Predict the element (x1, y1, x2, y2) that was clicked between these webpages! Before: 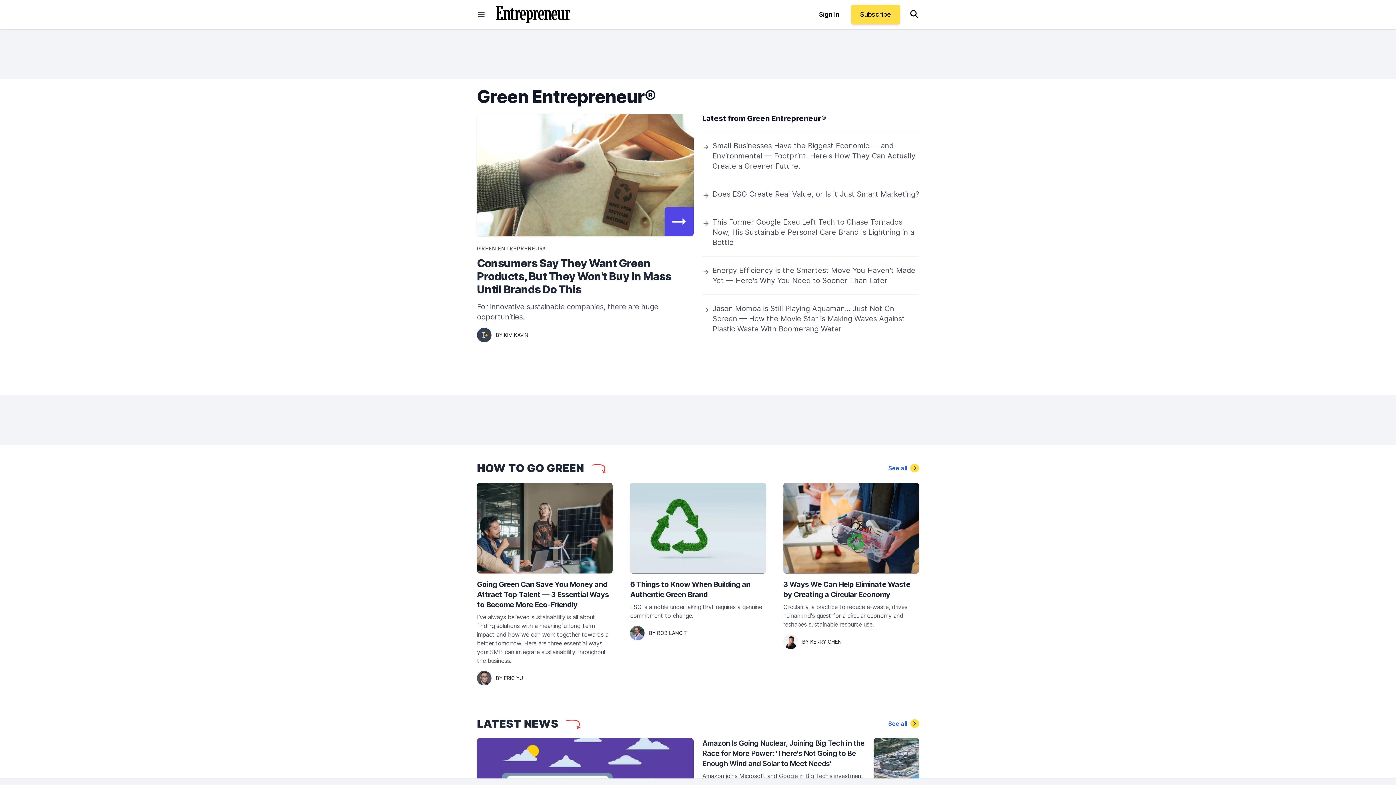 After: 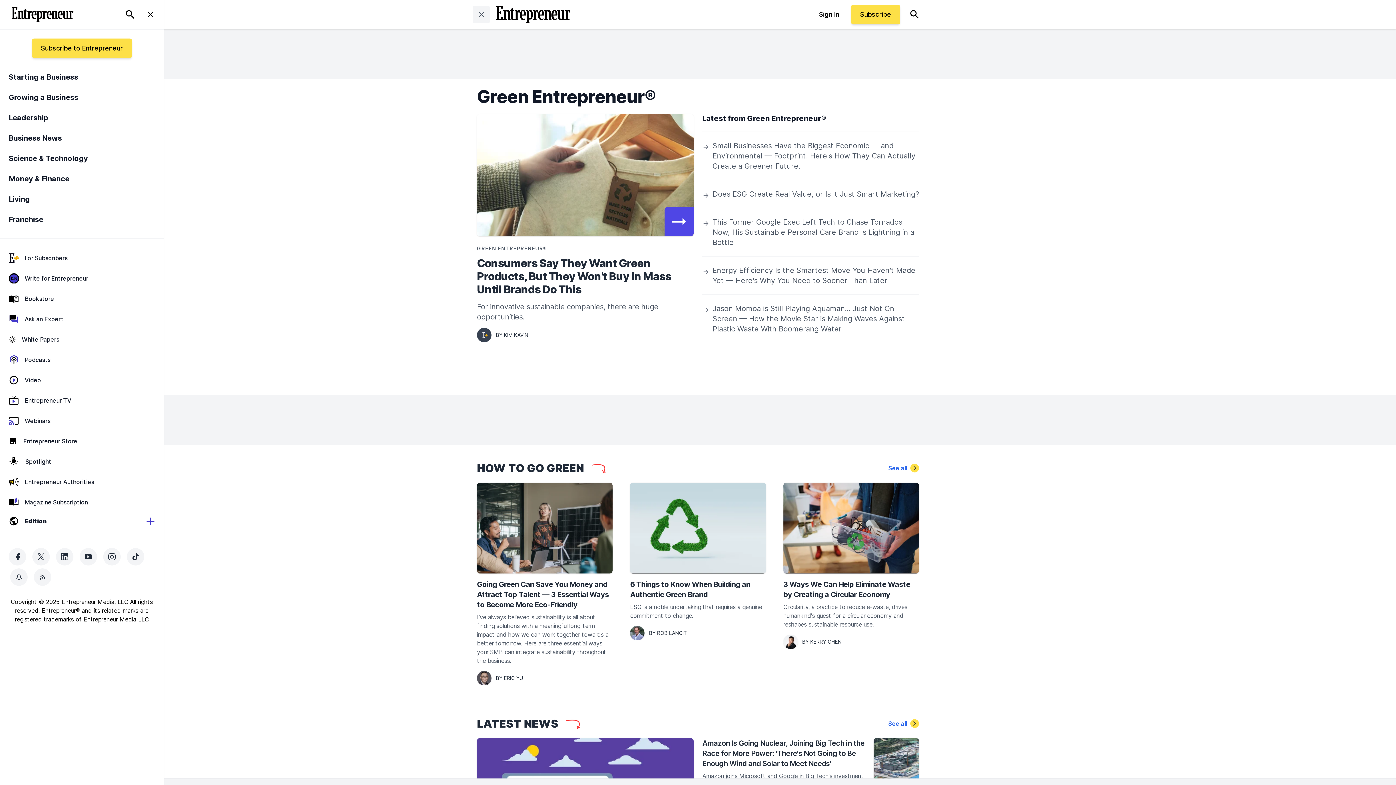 Action: label: closed main menu bbox: (472, 5, 490, 23)